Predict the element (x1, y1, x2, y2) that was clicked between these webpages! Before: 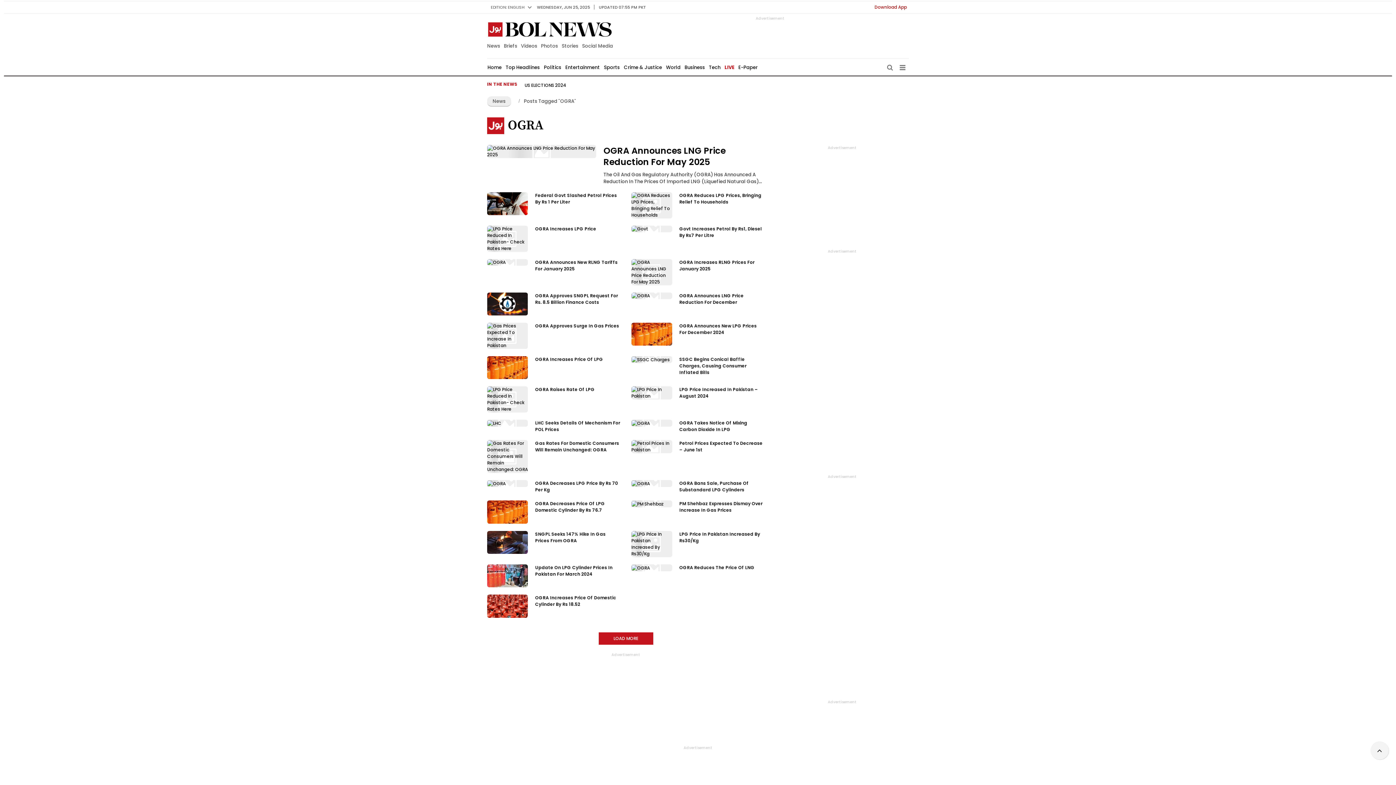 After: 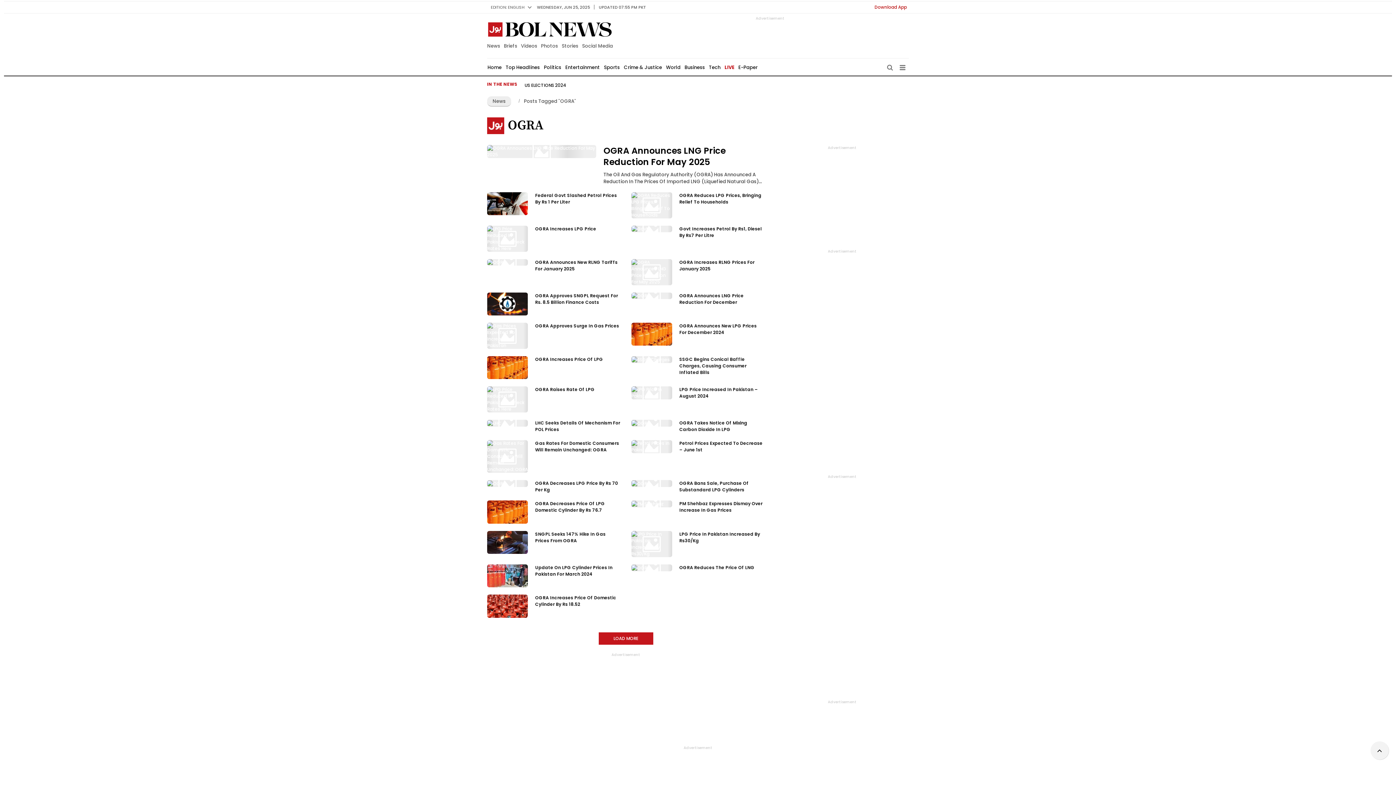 Action: bbox: (1370, 741, 1389, 760)